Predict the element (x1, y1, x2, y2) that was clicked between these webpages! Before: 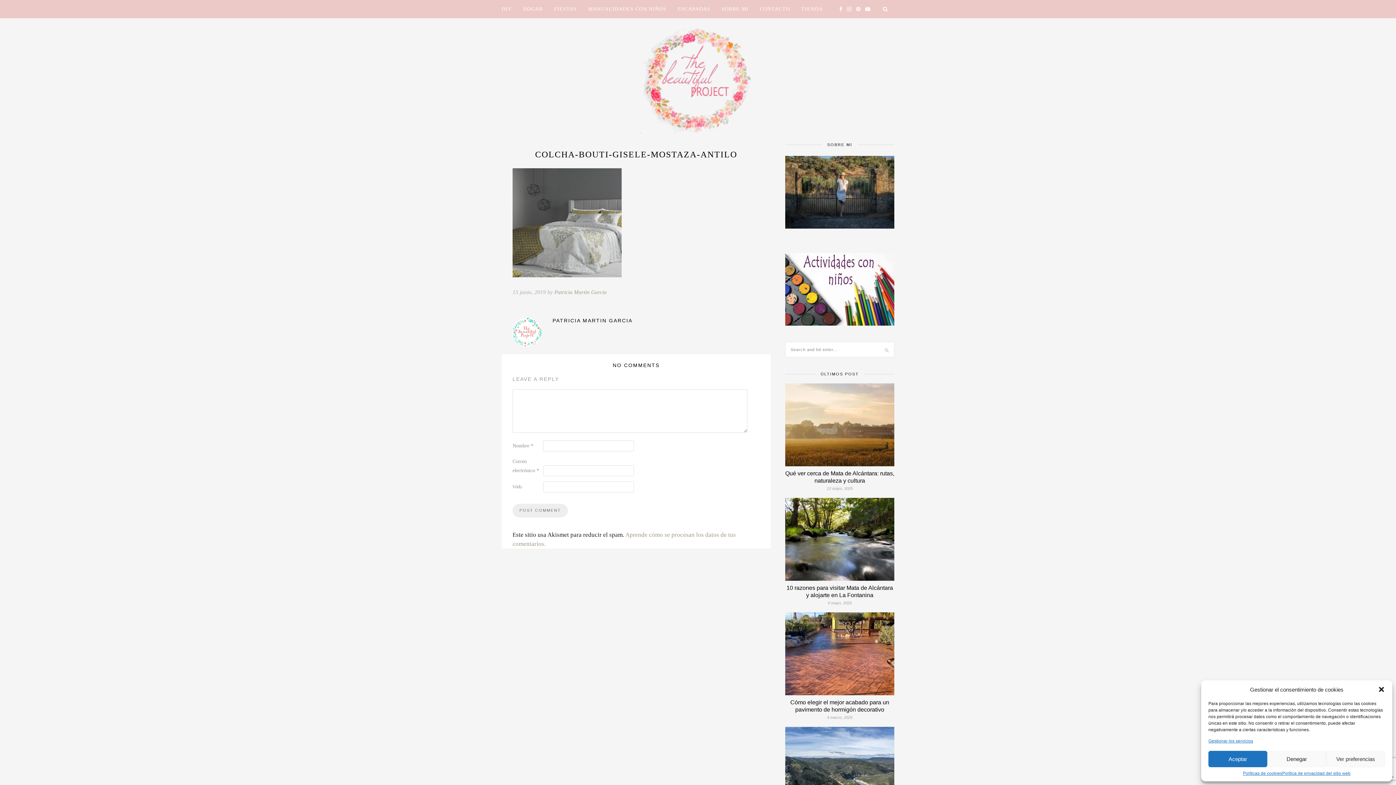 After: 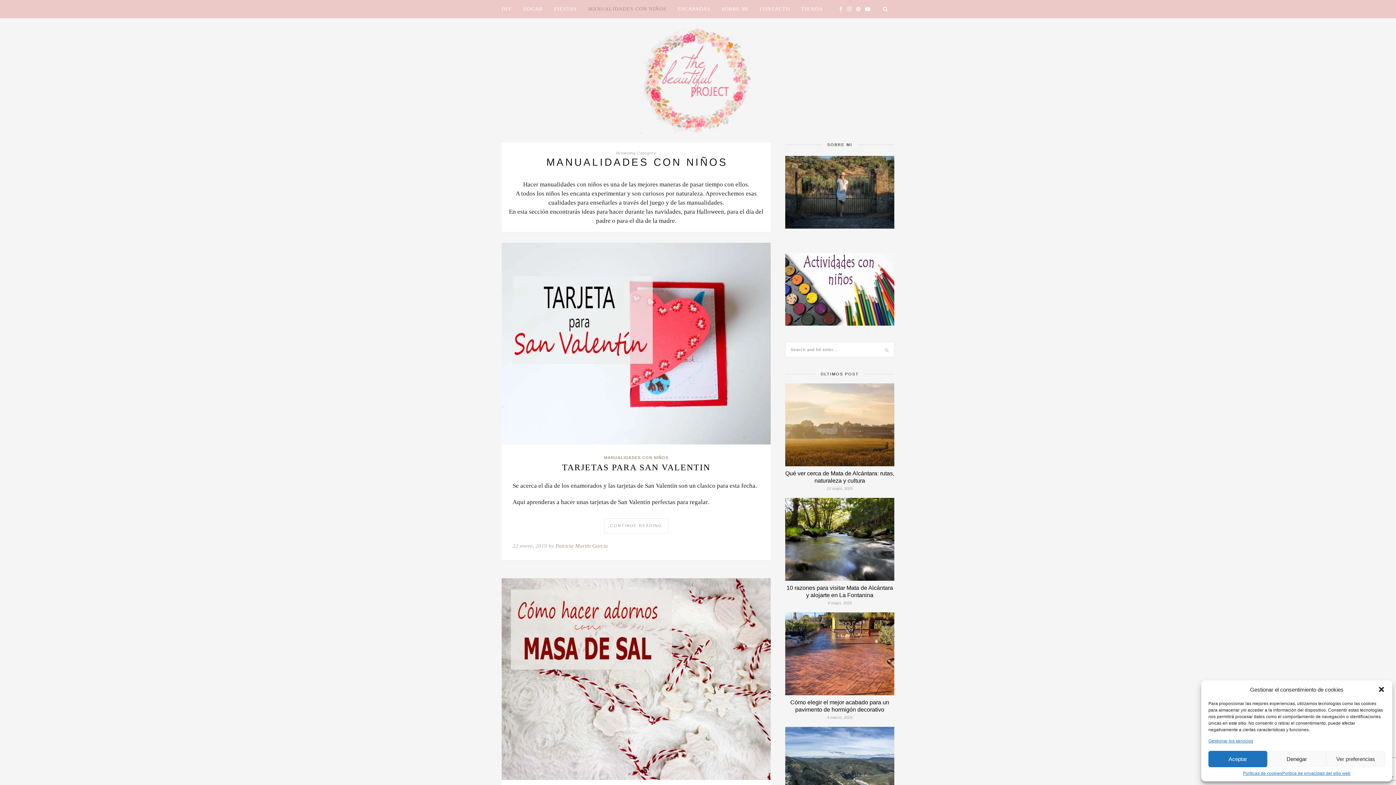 Action: label: MANUALIDADES CON NIÑOS bbox: (588, 0, 666, 18)